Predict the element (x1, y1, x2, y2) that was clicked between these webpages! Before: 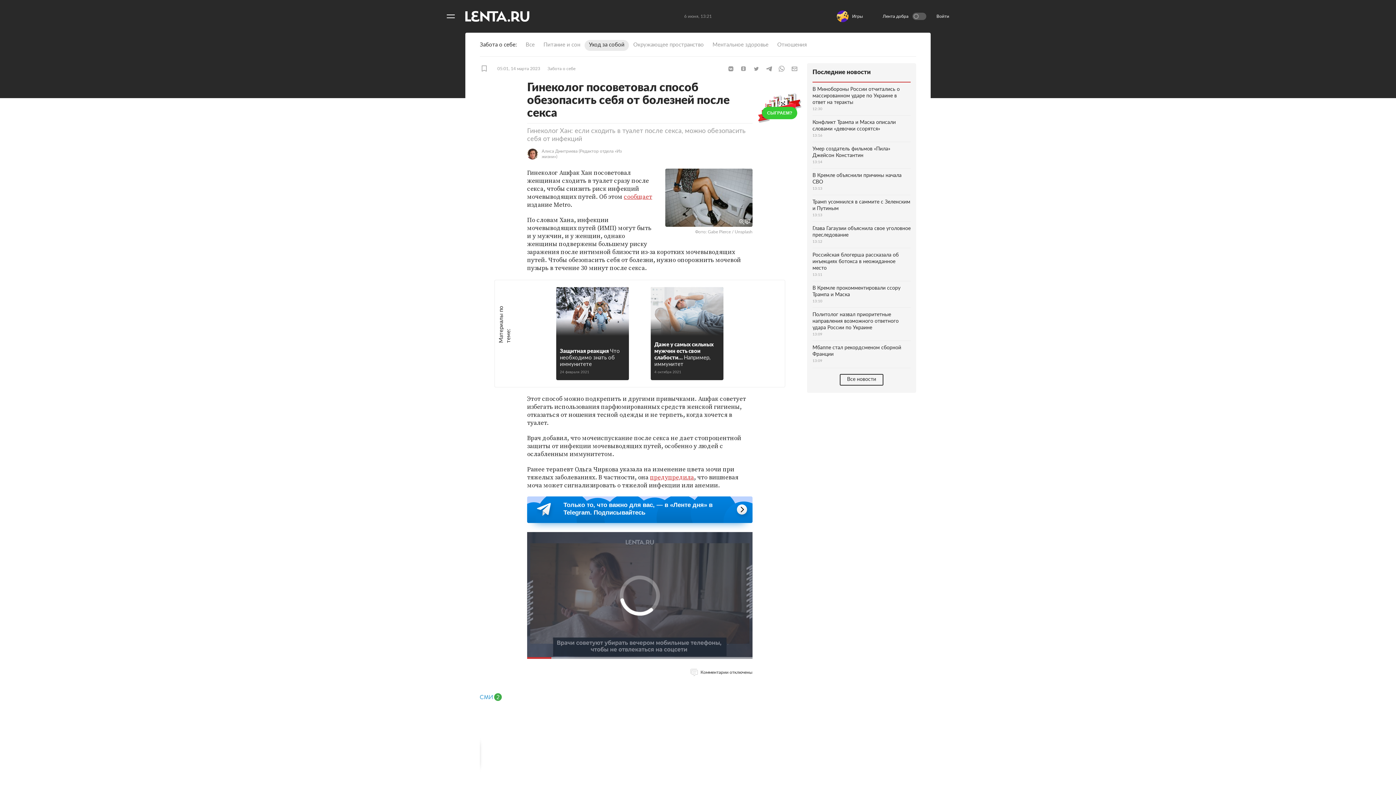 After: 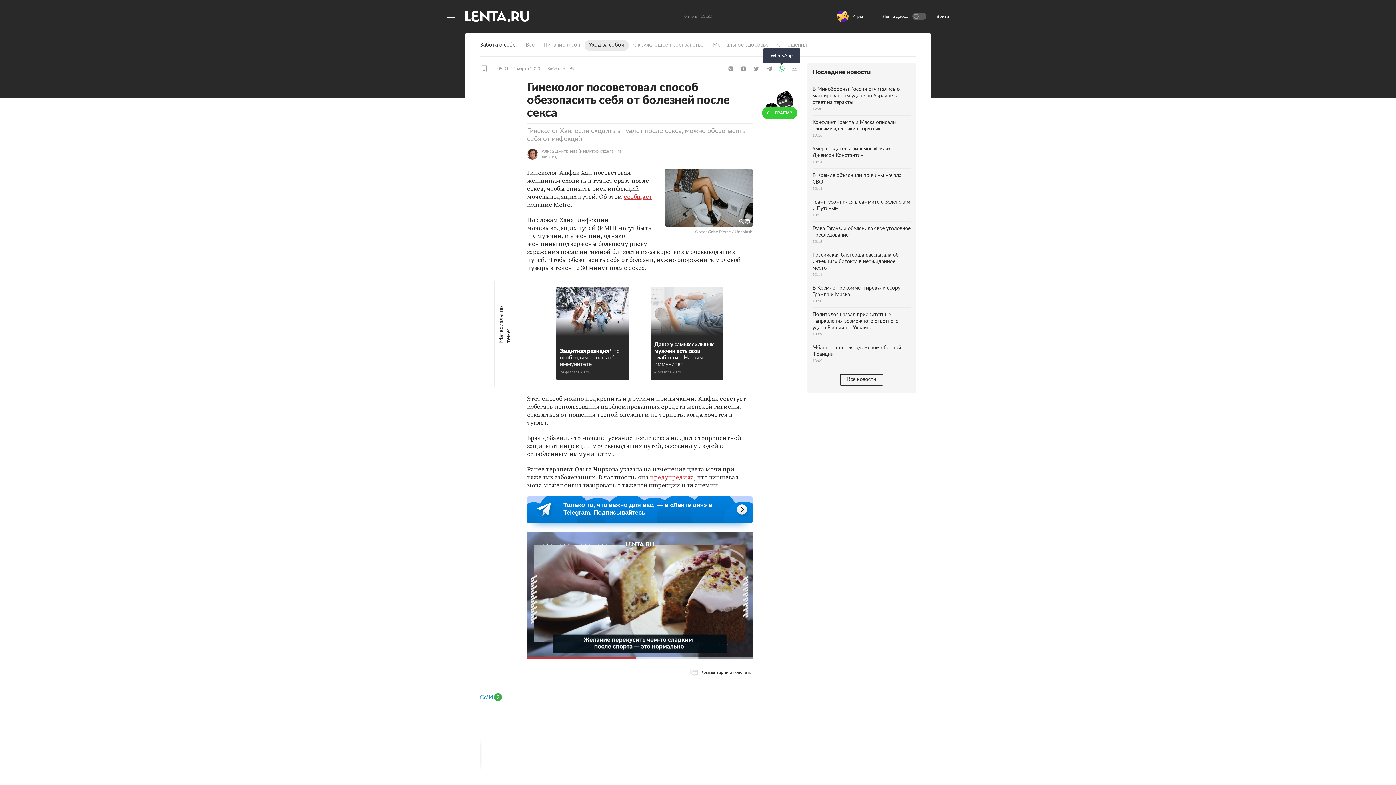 Action: label: WhatsApp bbox: (776, 65, 787, 72)